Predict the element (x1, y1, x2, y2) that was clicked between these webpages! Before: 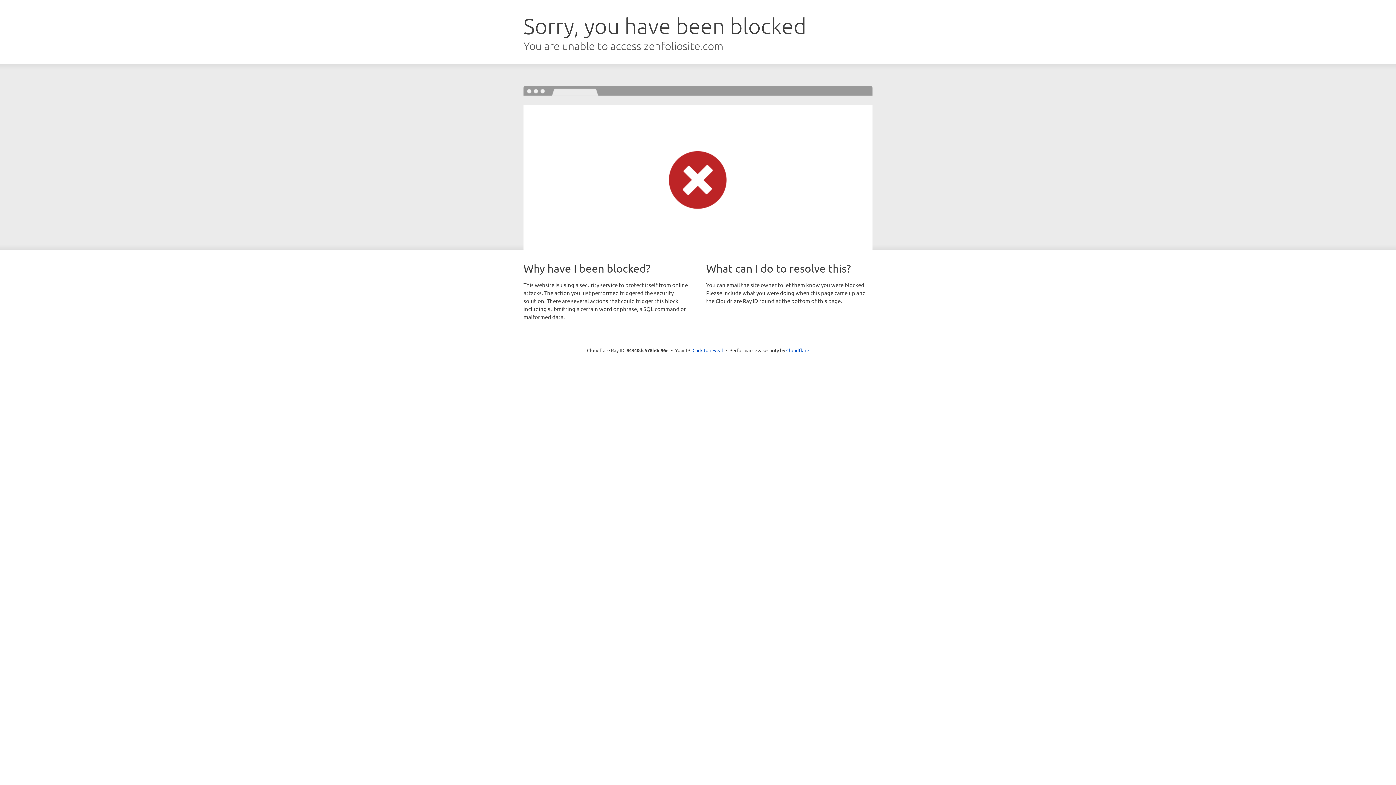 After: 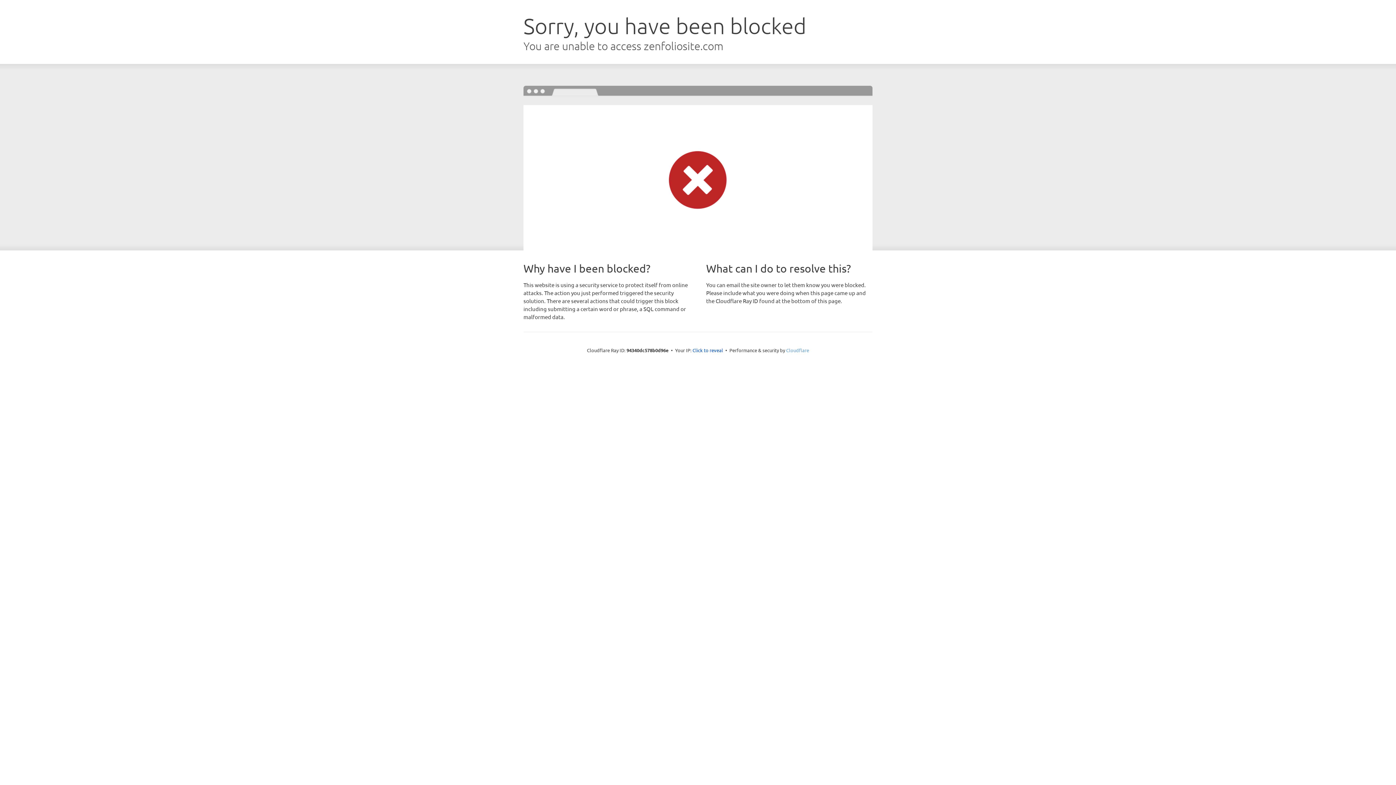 Action: bbox: (786, 347, 809, 353) label: Cloudflare